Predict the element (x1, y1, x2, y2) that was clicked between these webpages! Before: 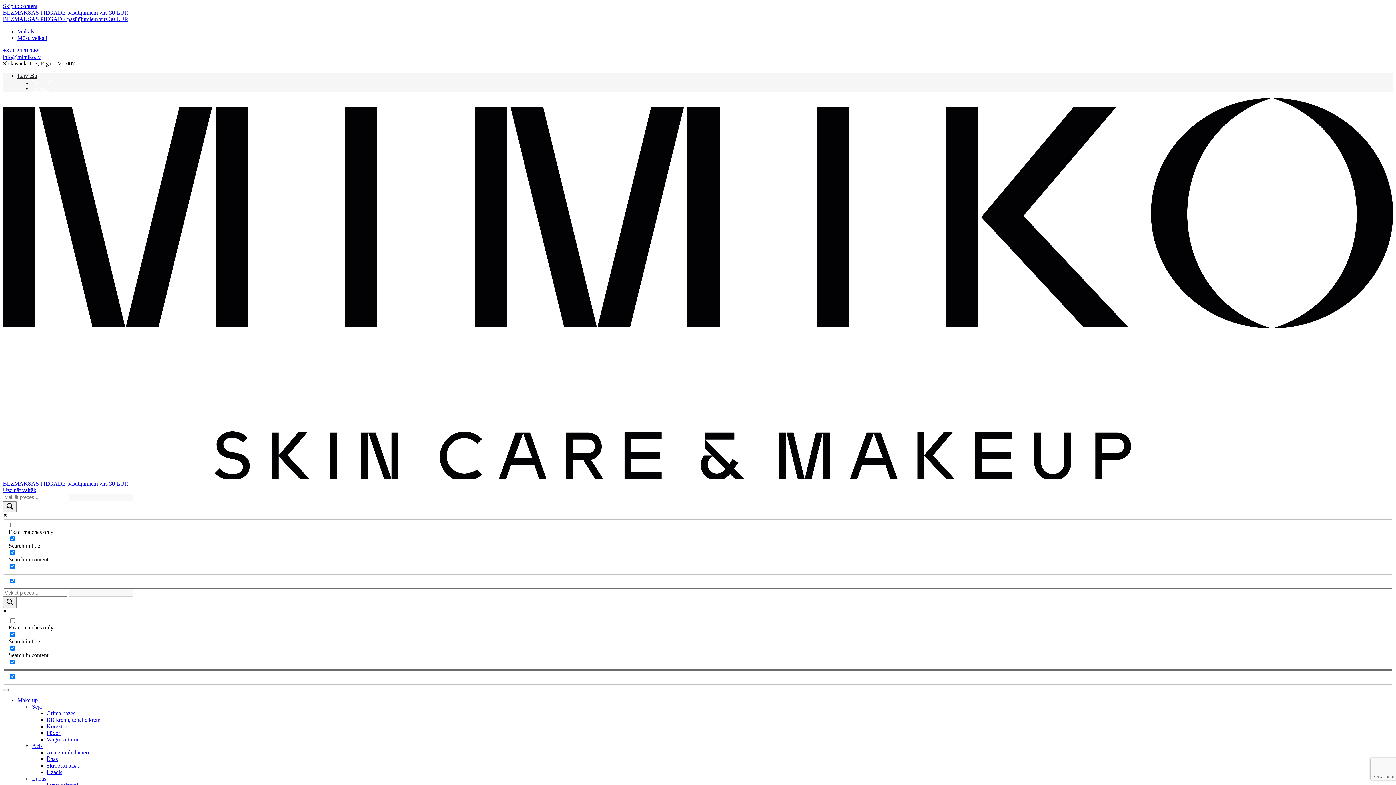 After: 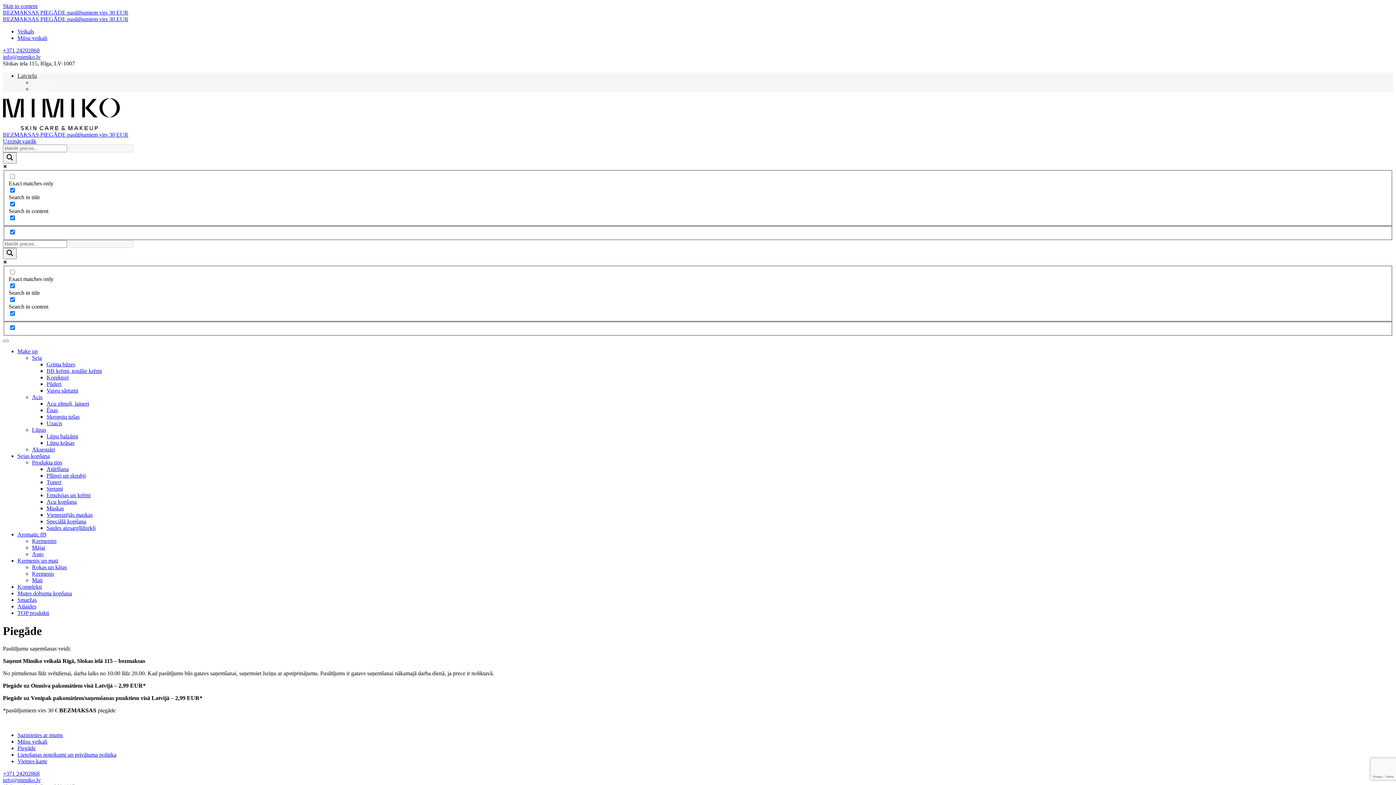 Action: label: Uzzināt vairāk bbox: (2, 487, 36, 493)